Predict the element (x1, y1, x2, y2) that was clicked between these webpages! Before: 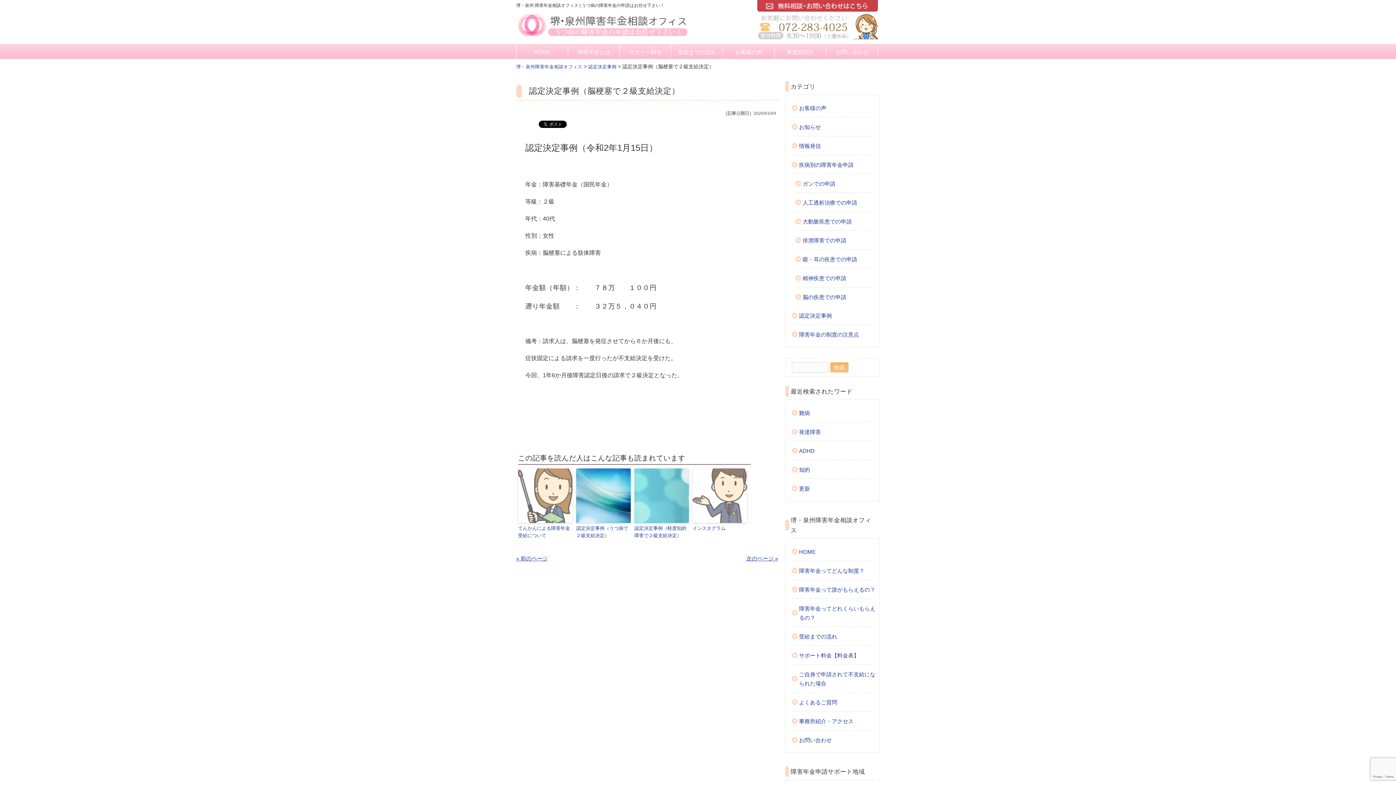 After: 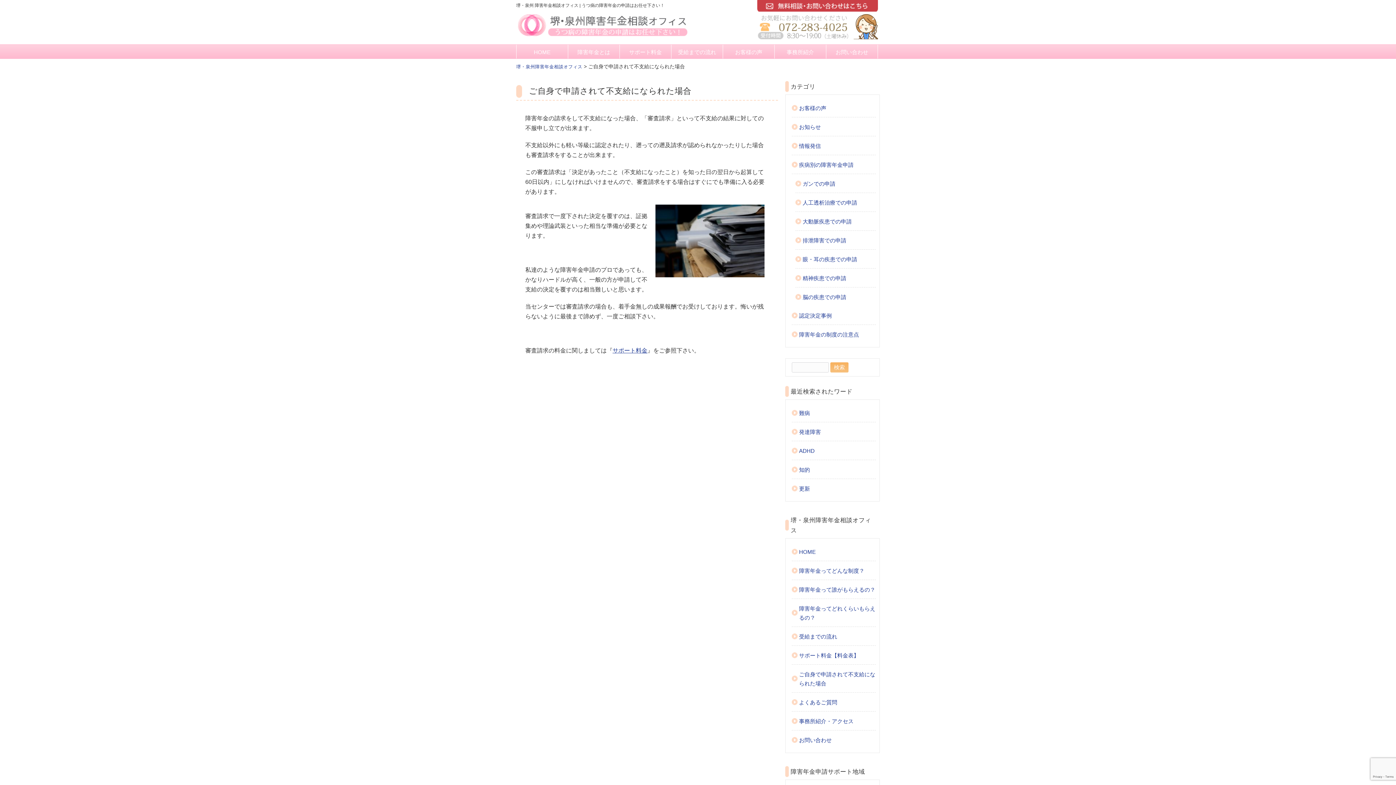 Action: bbox: (792, 665, 876, 693) label: ご自身で申請されて不支給になられた場合